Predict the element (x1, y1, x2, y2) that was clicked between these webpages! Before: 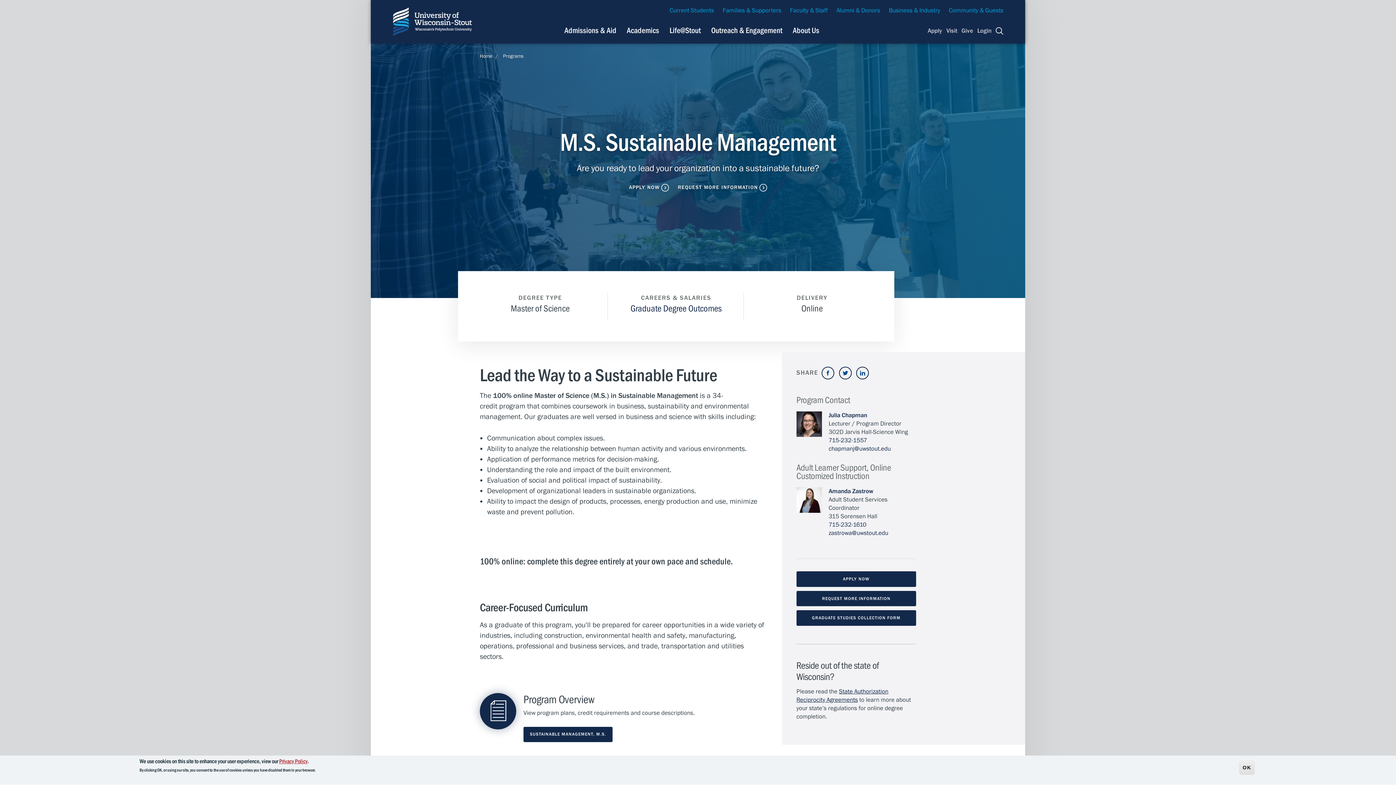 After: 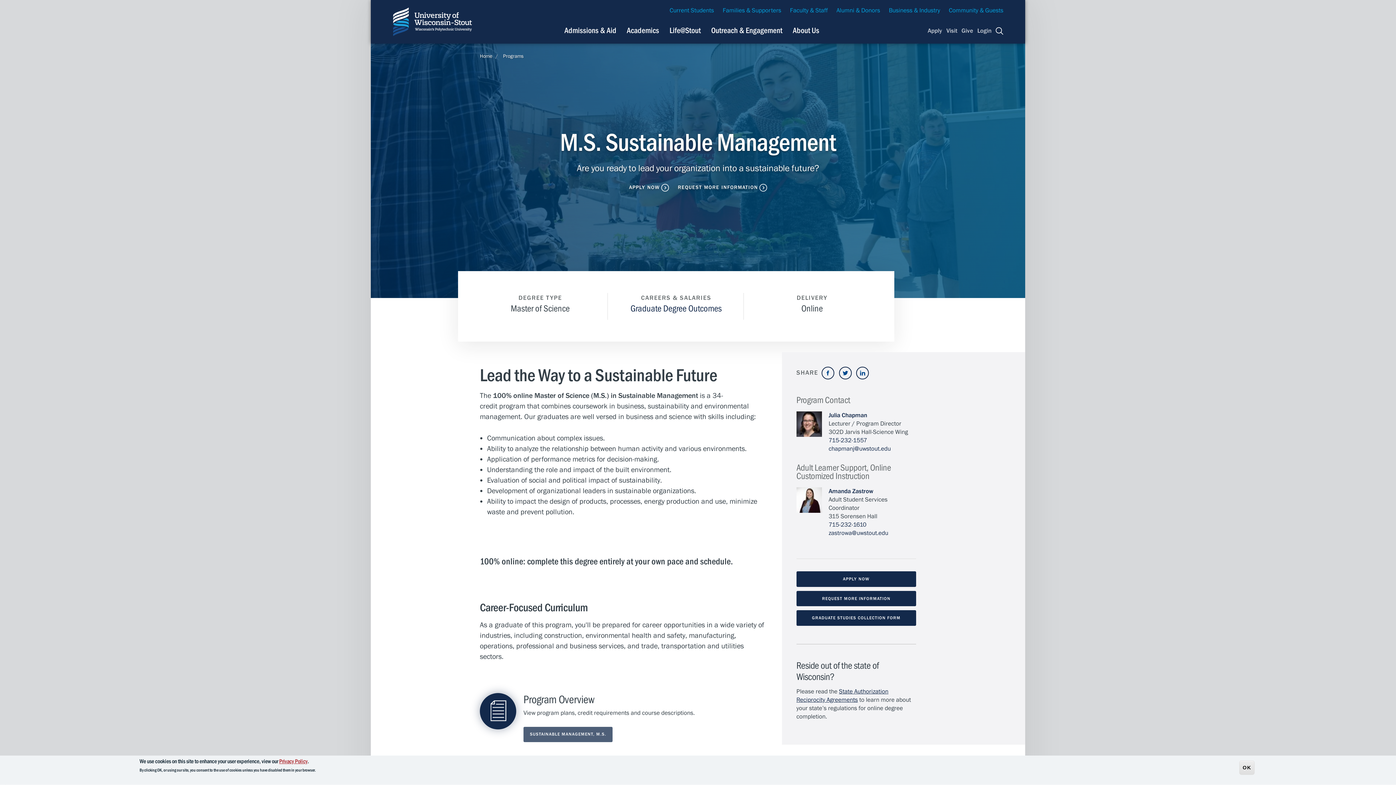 Action: label: SUSTAINABLE MANAGEMENT, M.S. bbox: (523, 727, 612, 742)